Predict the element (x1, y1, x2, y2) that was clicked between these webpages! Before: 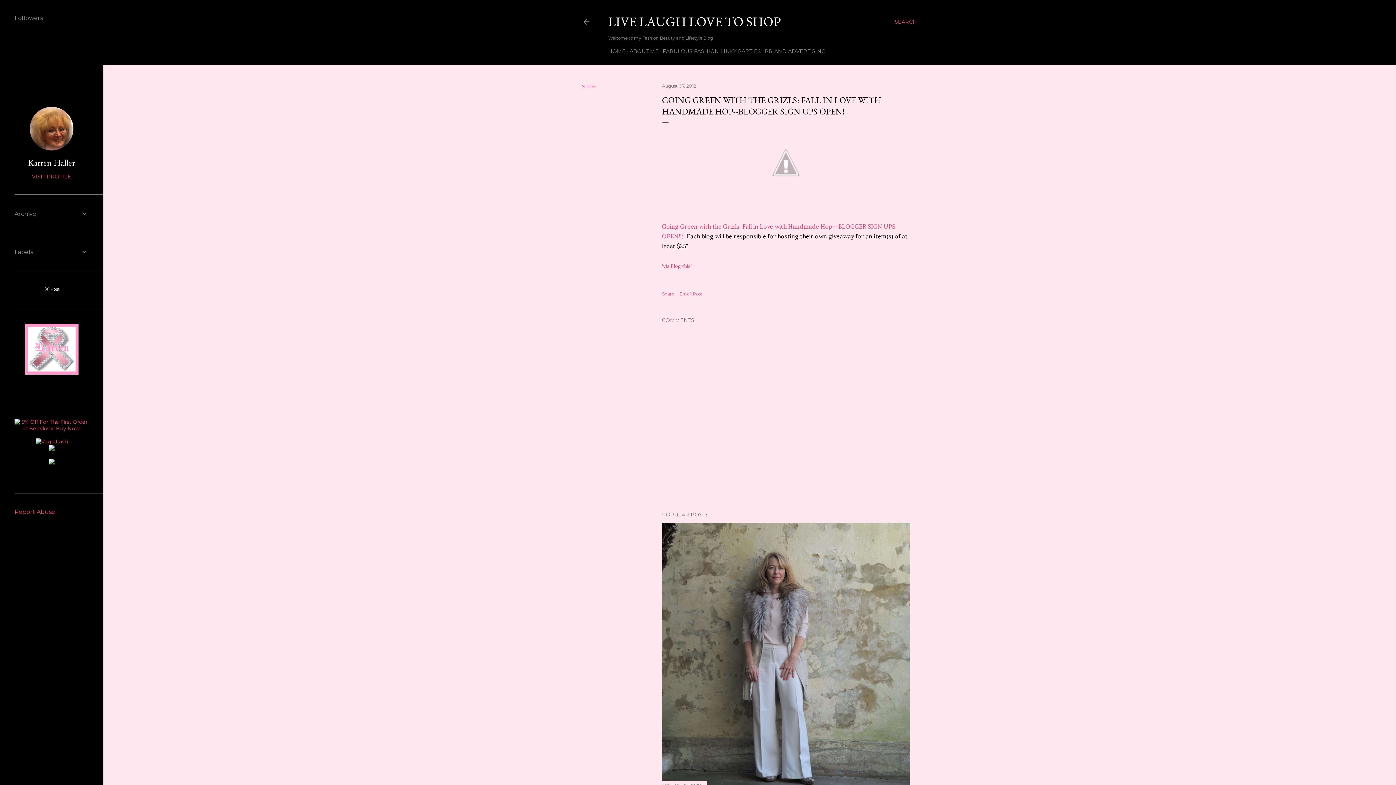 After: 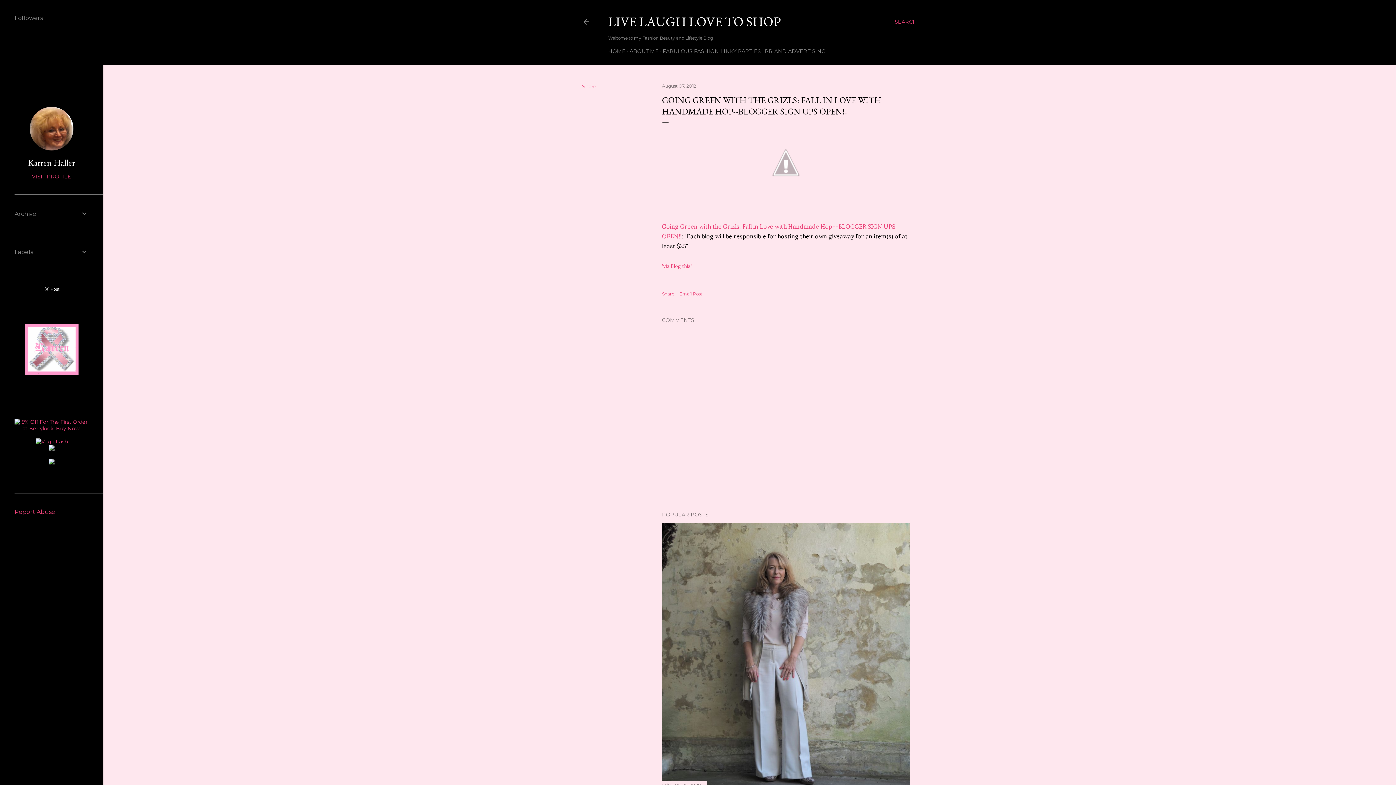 Action: bbox: (24, 369, 78, 376)